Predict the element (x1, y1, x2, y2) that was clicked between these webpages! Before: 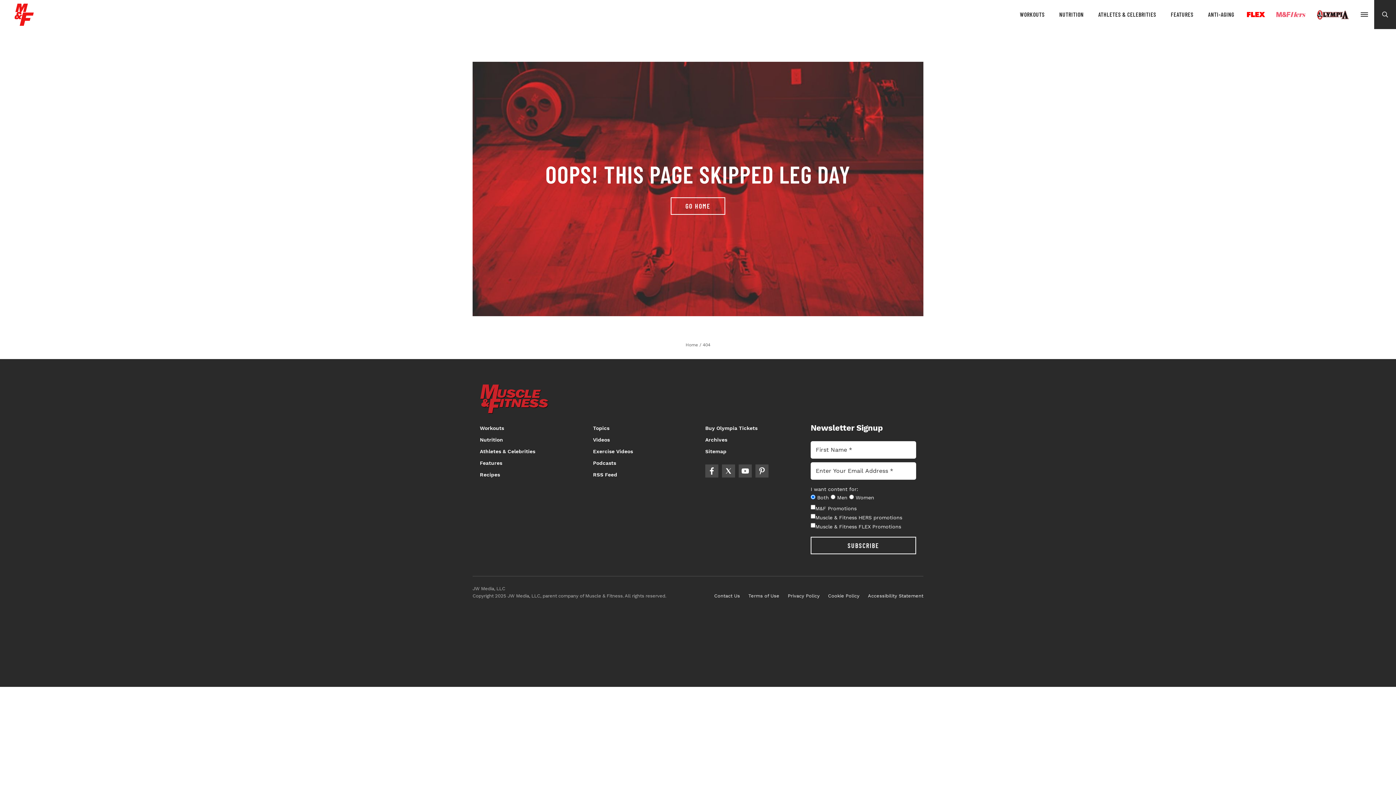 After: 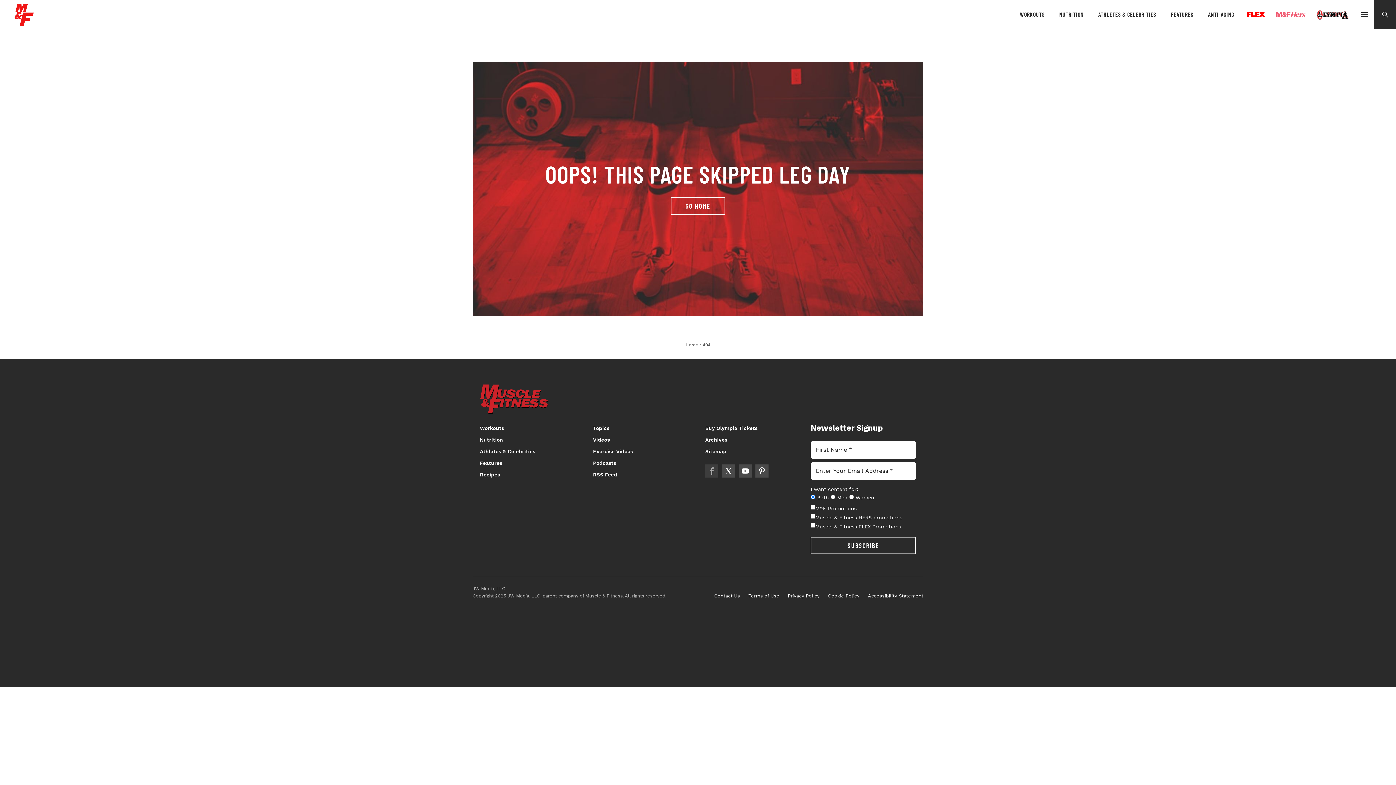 Action: bbox: (705, 464, 718, 477) label: Facebook